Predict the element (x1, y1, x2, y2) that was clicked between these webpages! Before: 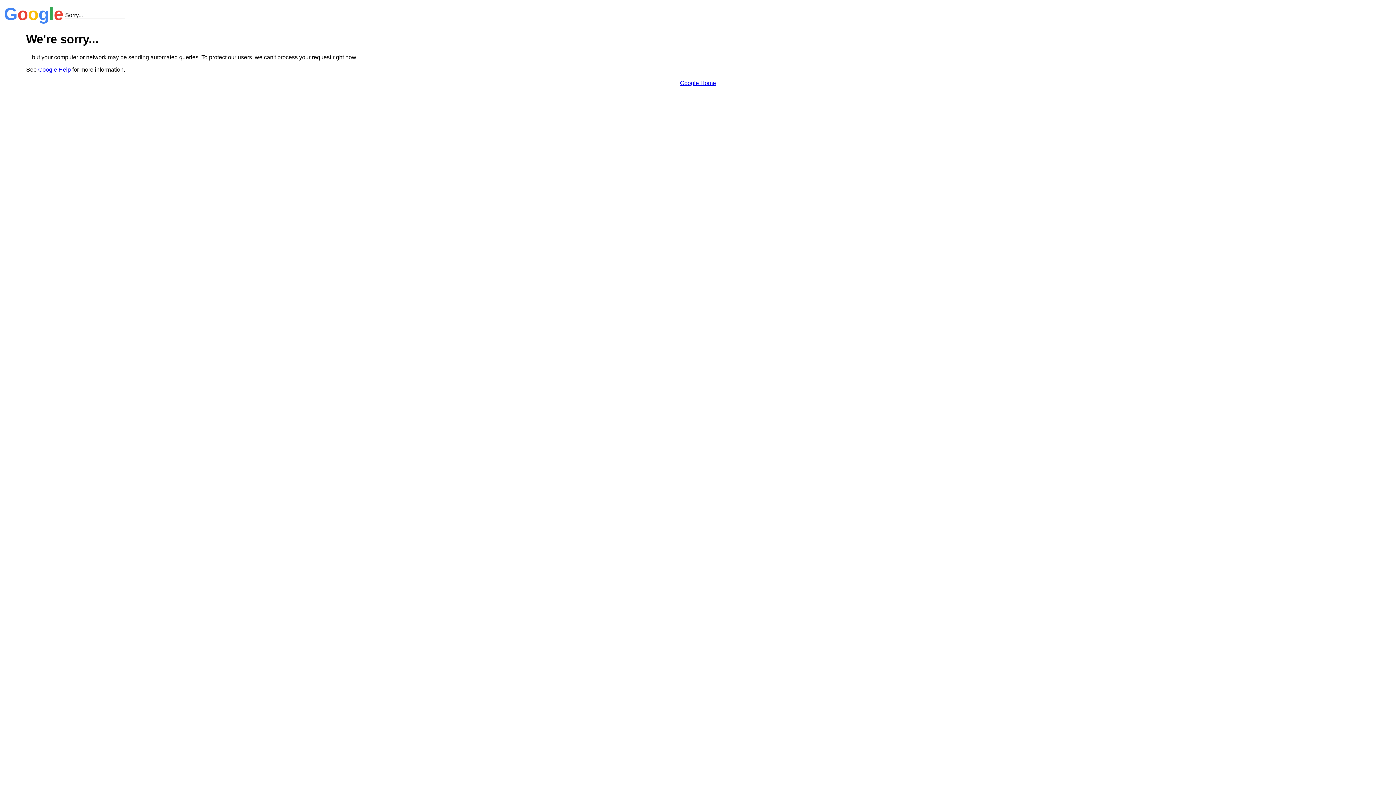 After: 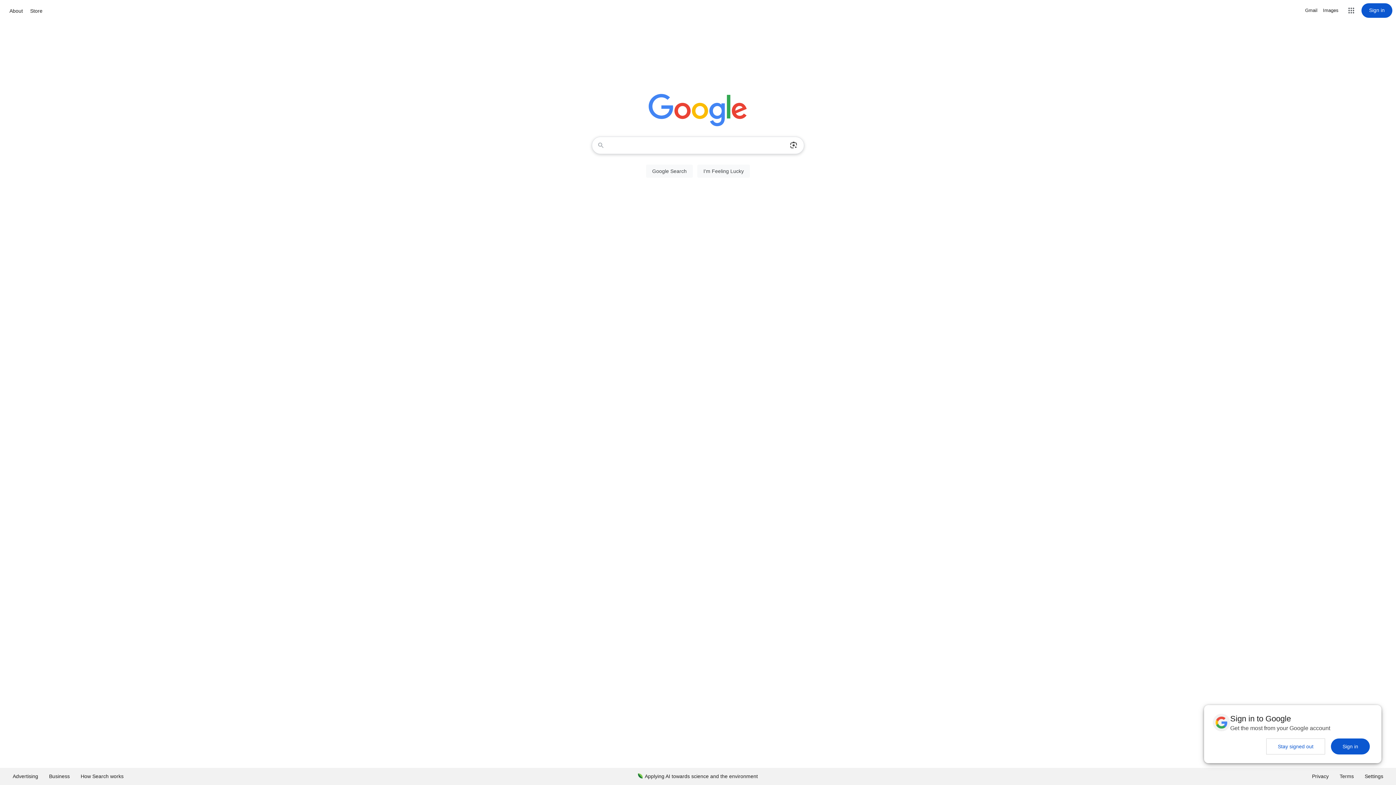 Action: bbox: (680, 79, 716, 86) label: Google Home